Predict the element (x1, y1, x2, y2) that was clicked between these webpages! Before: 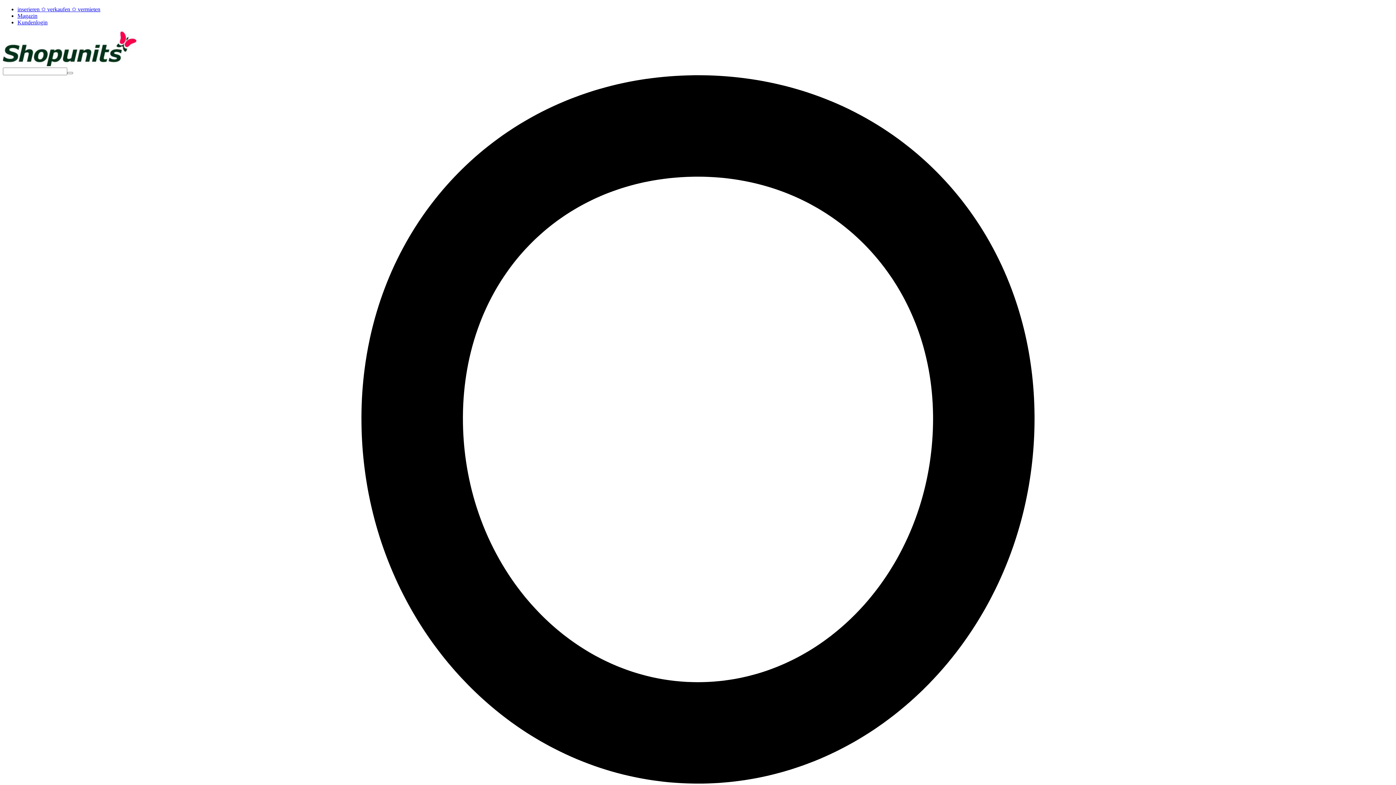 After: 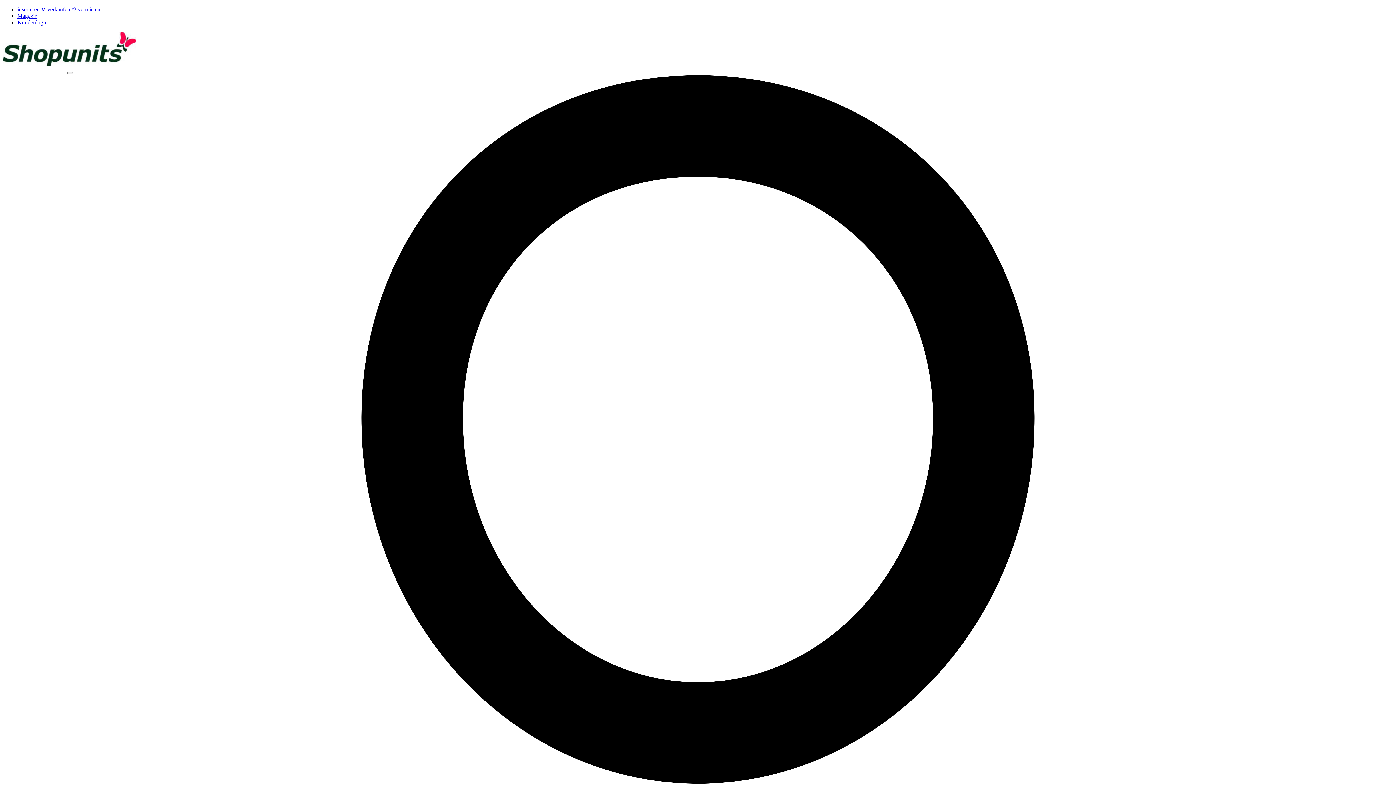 Action: label: Magazin bbox: (17, 12, 37, 18)